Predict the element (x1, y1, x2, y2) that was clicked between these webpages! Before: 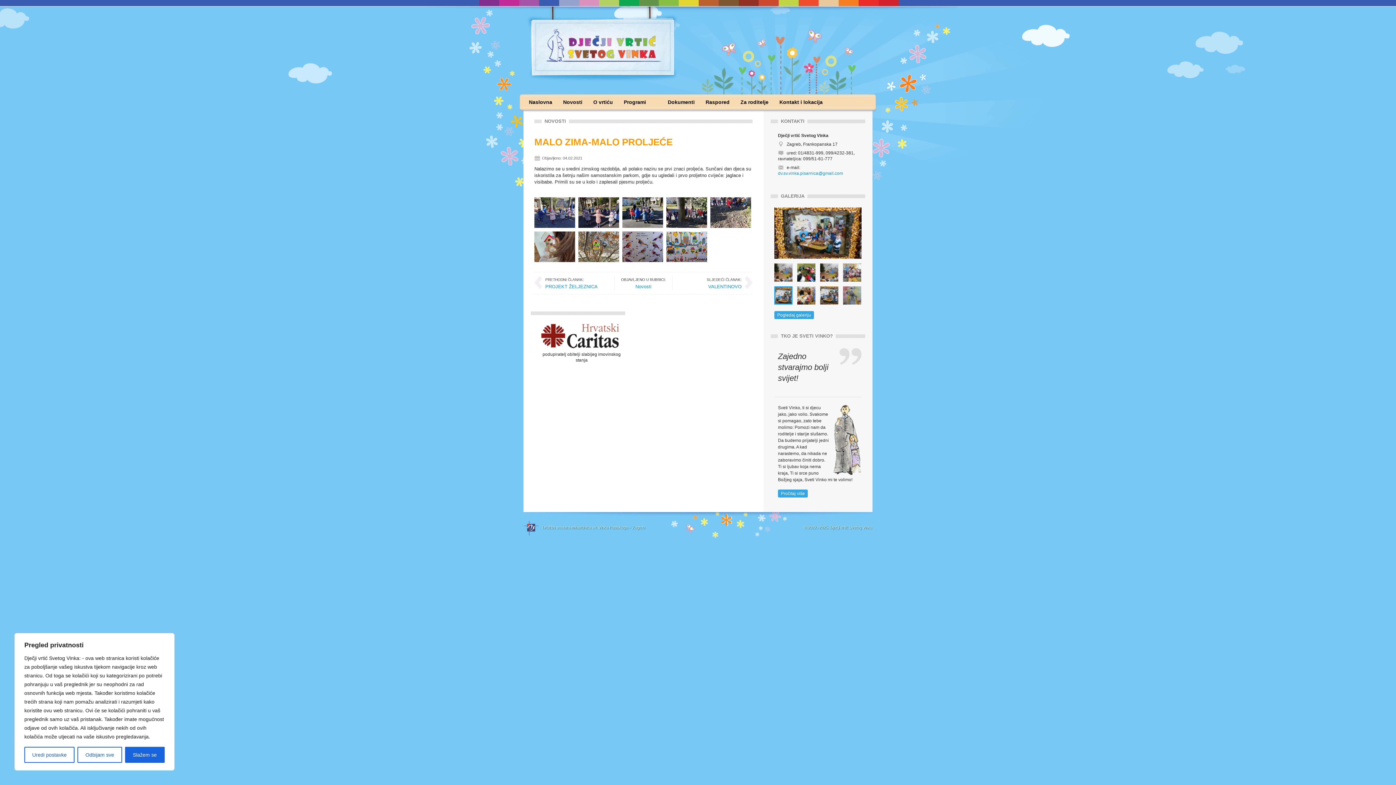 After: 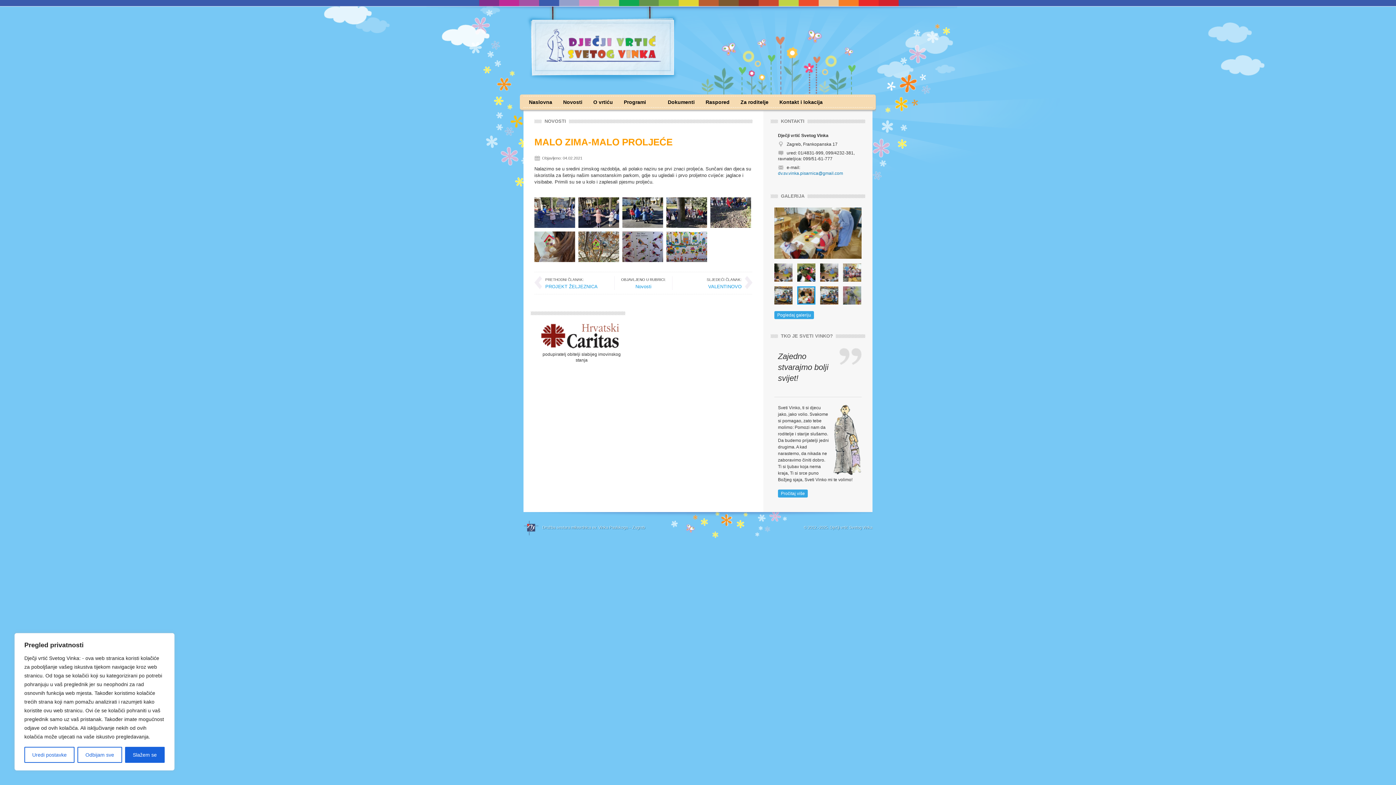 Action: bbox: (778, 170, 843, 176) label: dv.sv.vinka.pisarnica@gmail.com